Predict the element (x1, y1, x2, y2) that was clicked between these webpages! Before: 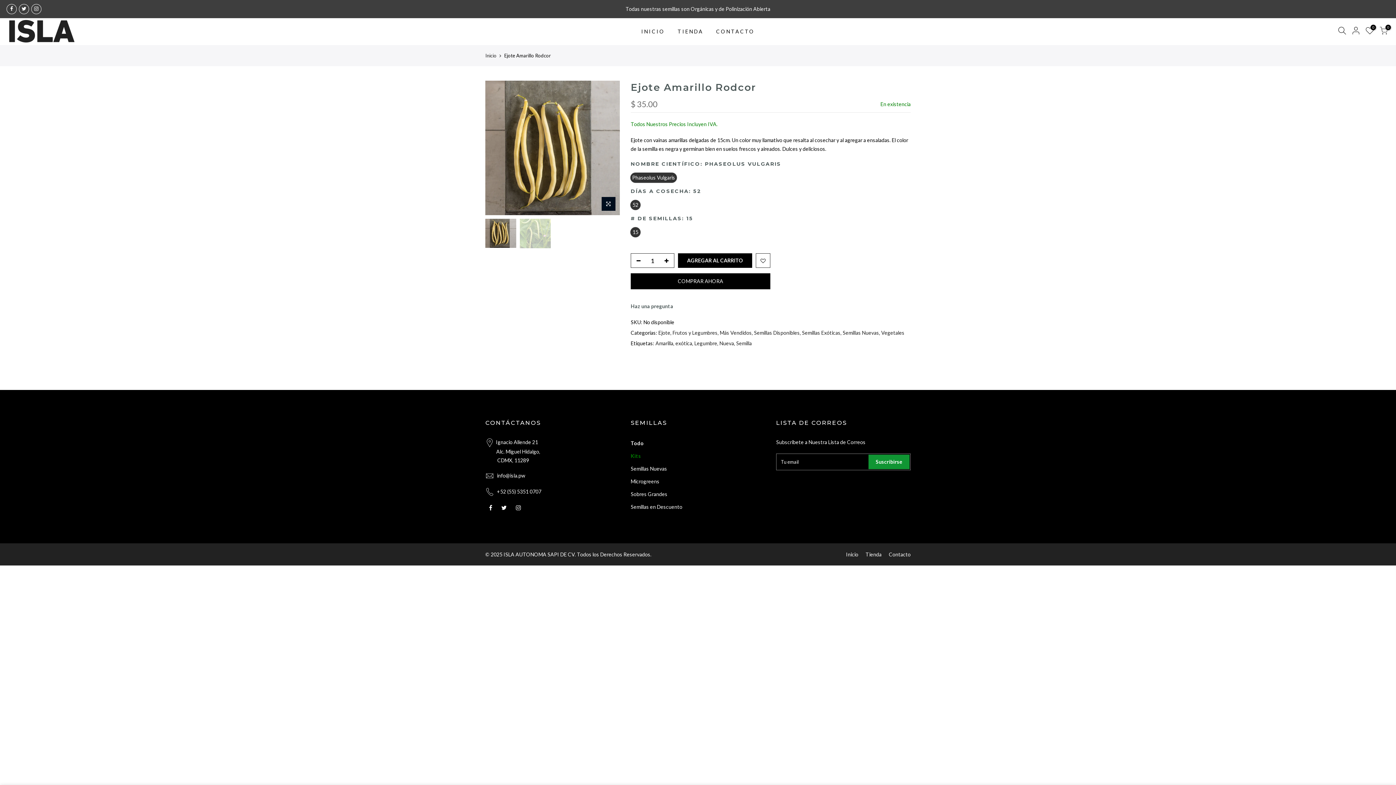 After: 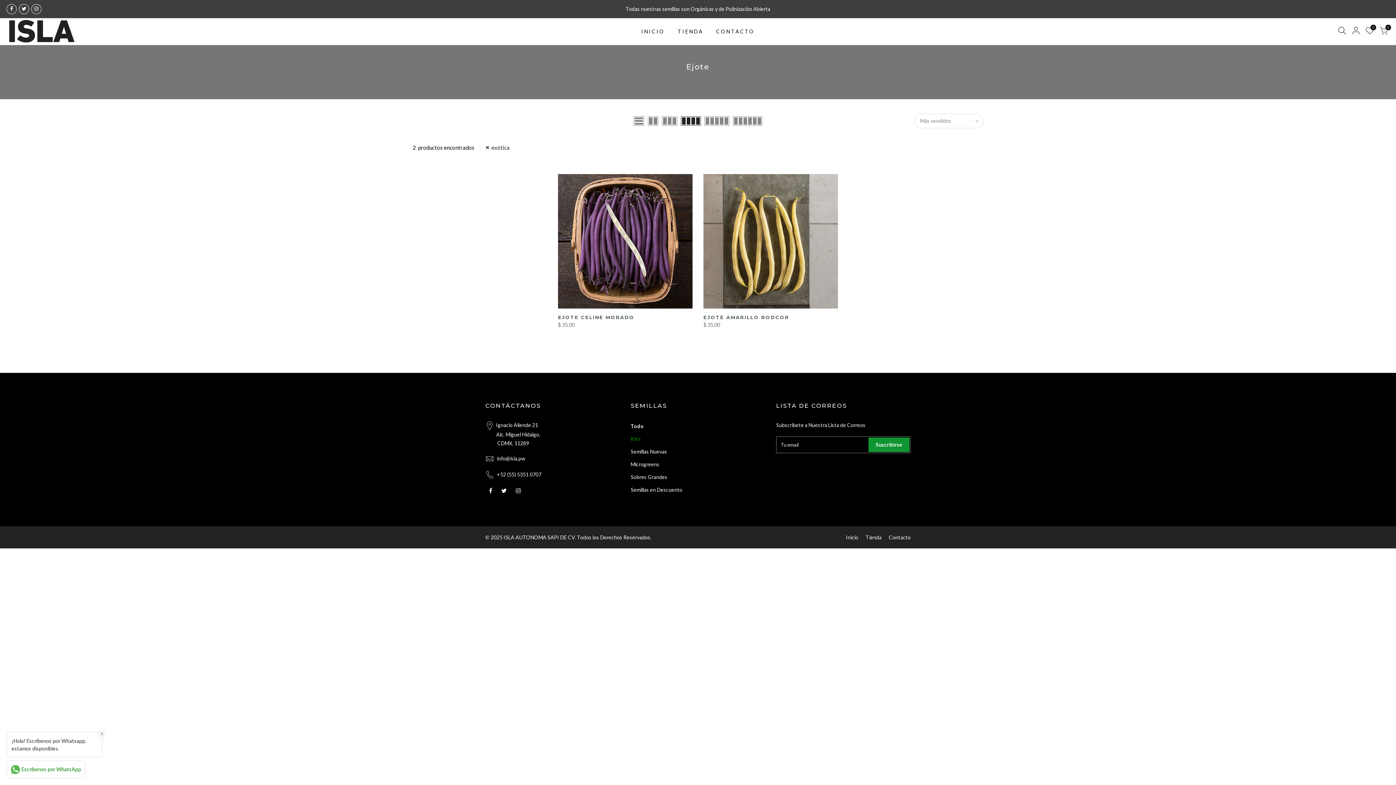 Action: bbox: (675, 340, 692, 346) label: exótica